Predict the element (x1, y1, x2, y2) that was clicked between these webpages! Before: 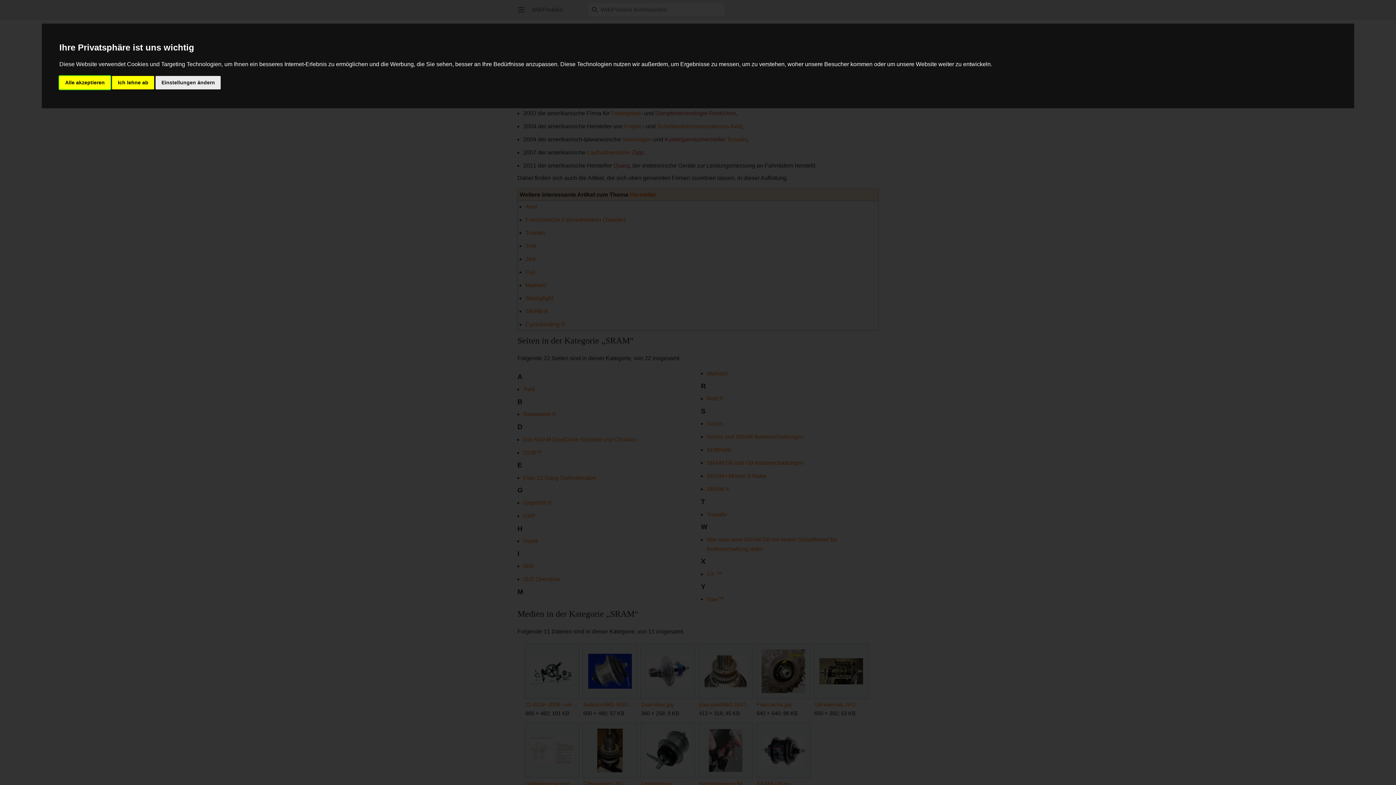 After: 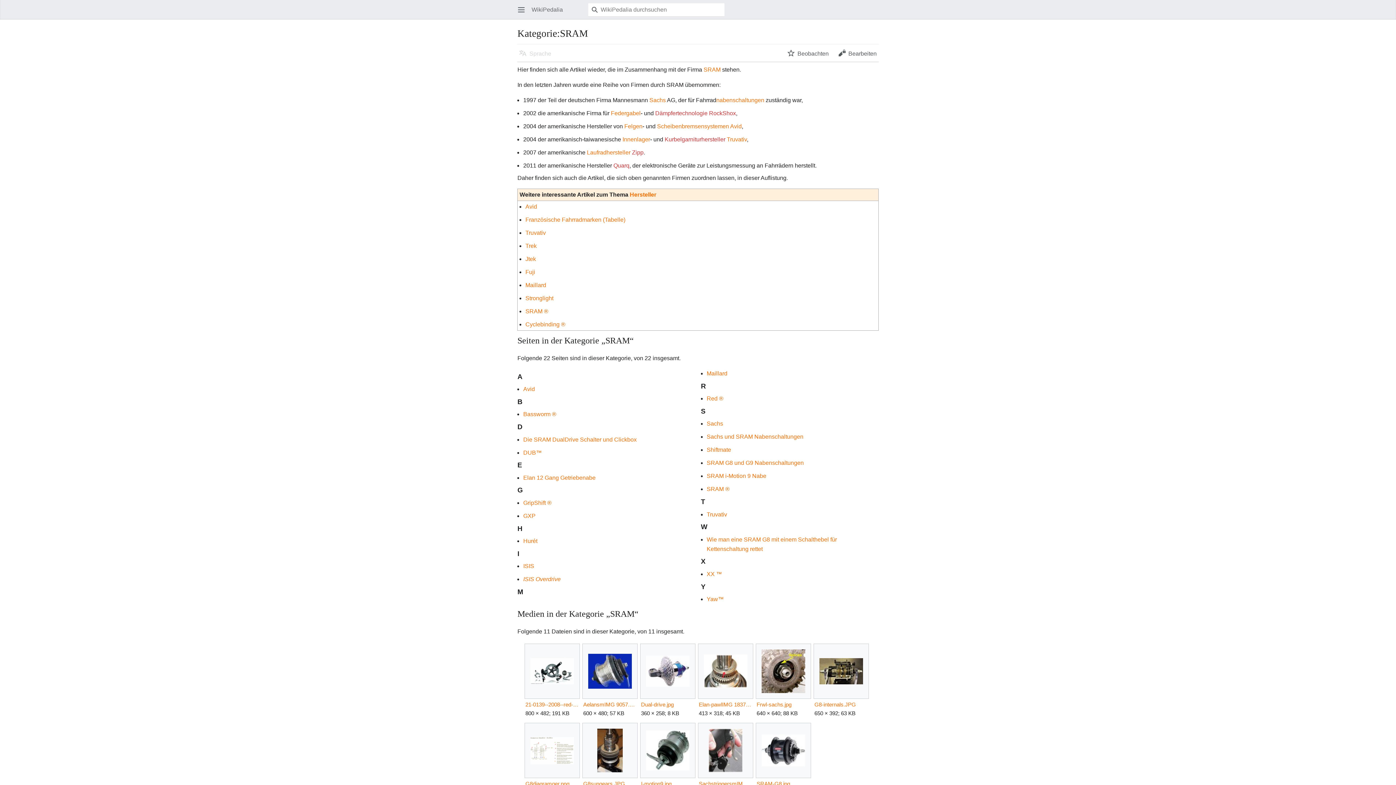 Action: bbox: (59, 75, 110, 89) label: Alle akzeptieren